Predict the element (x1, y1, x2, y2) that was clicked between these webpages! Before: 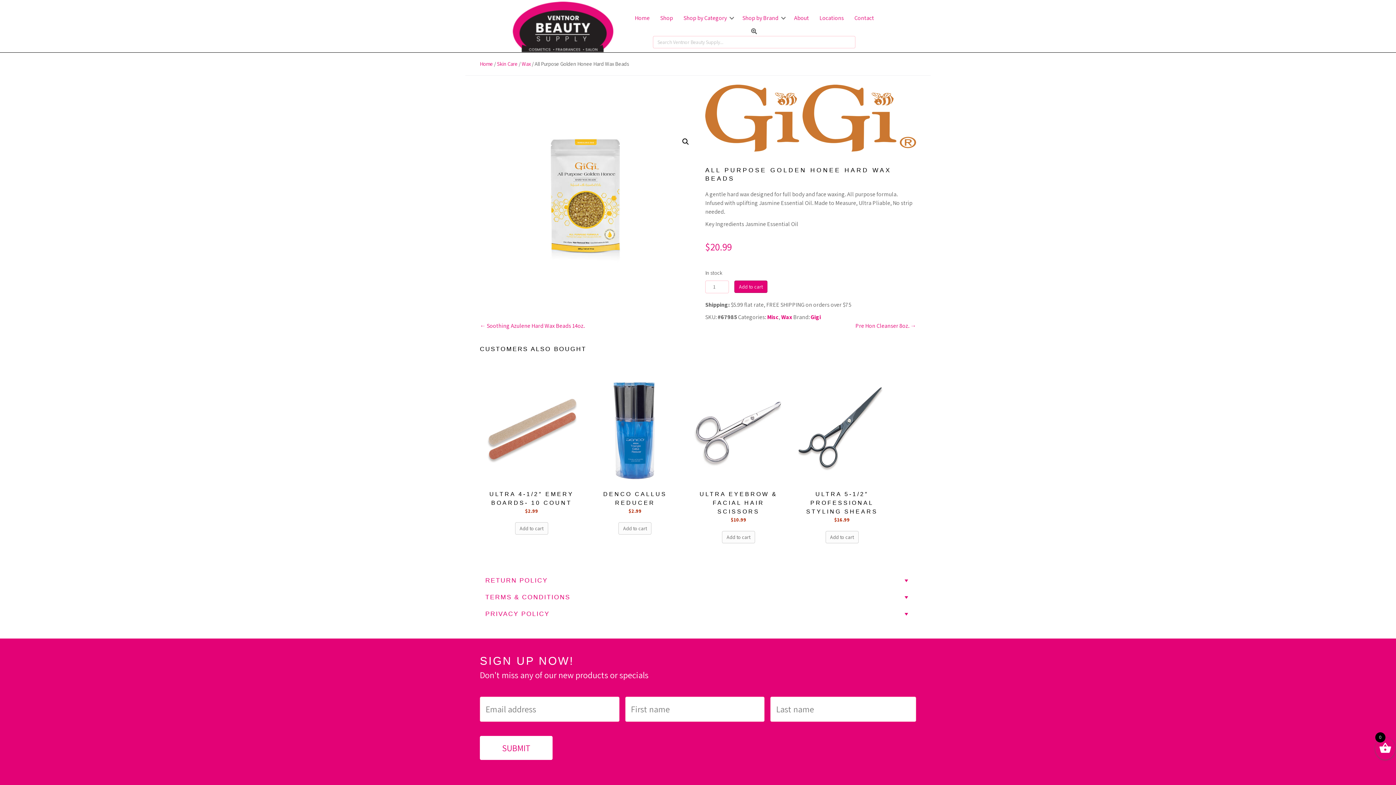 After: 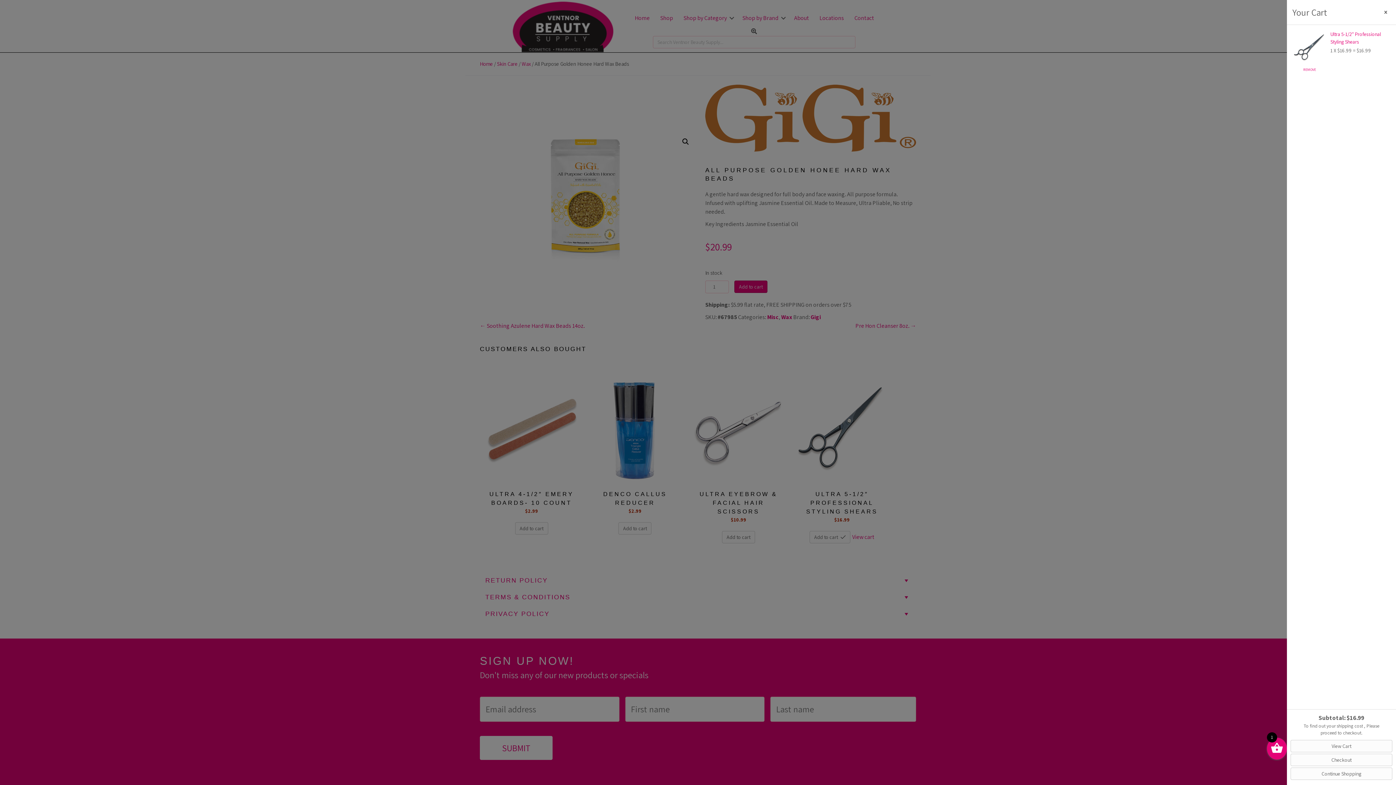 Action: label: Add “Ultra 5-1/2" Professional Styling Shears” to your cart bbox: (825, 531, 858, 543)